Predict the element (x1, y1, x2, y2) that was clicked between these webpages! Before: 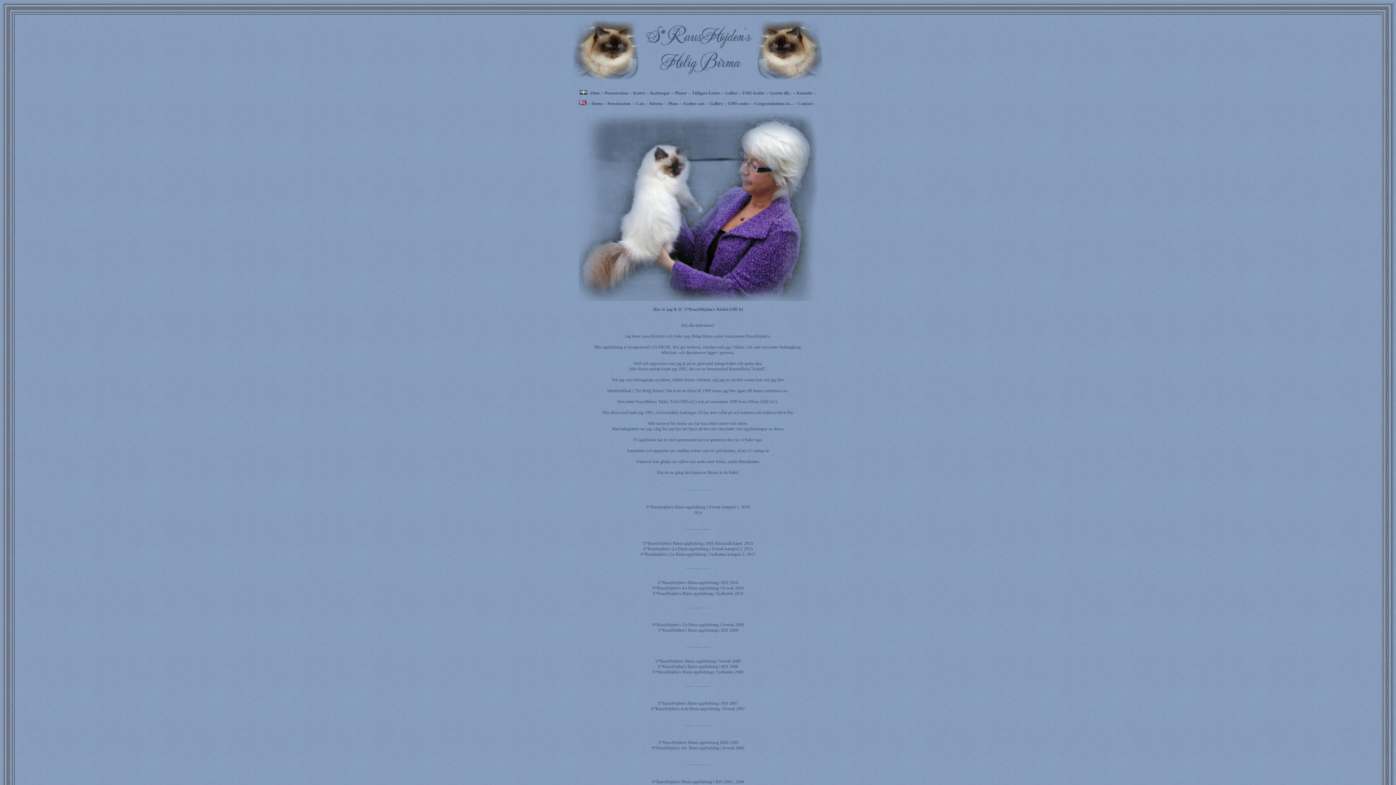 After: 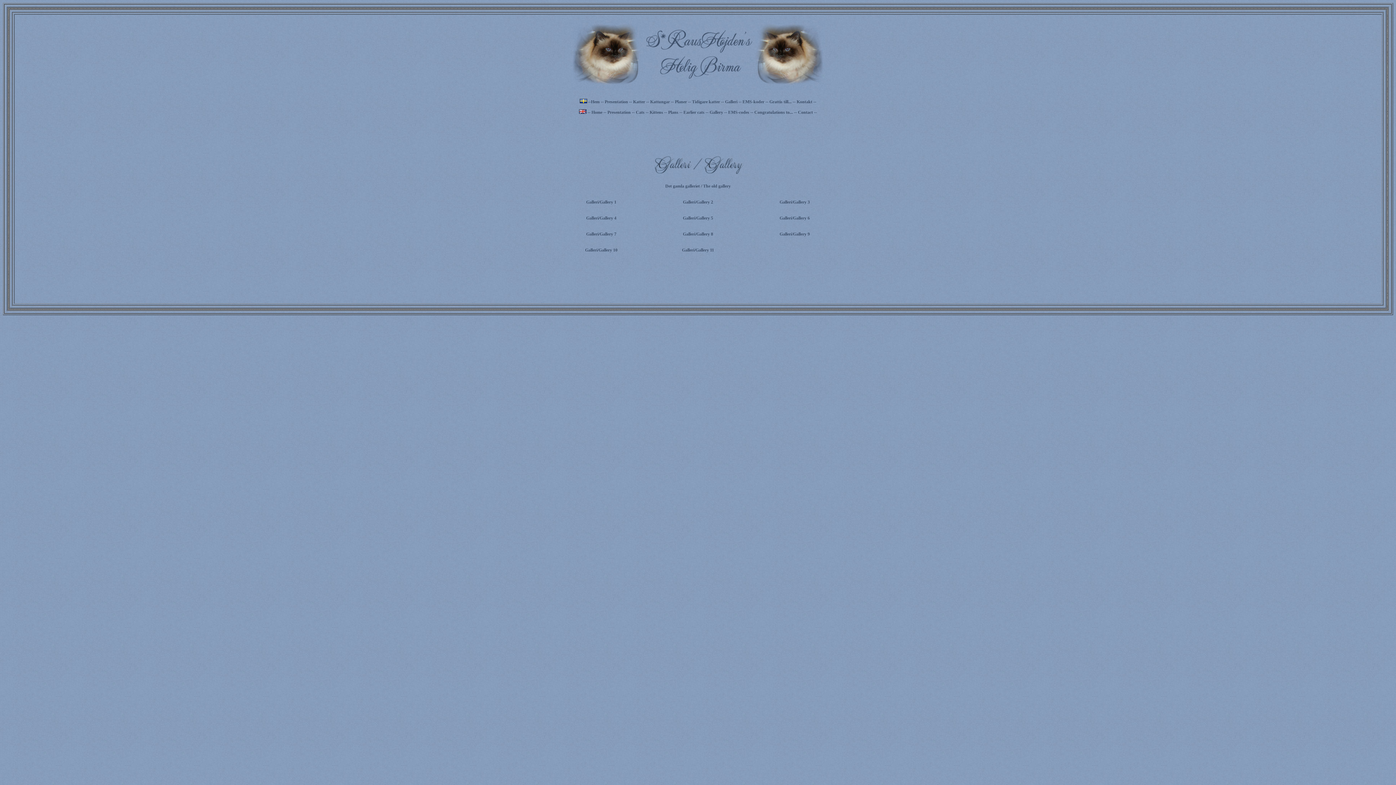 Action: bbox: (709, 101, 723, 106) label: Gallery